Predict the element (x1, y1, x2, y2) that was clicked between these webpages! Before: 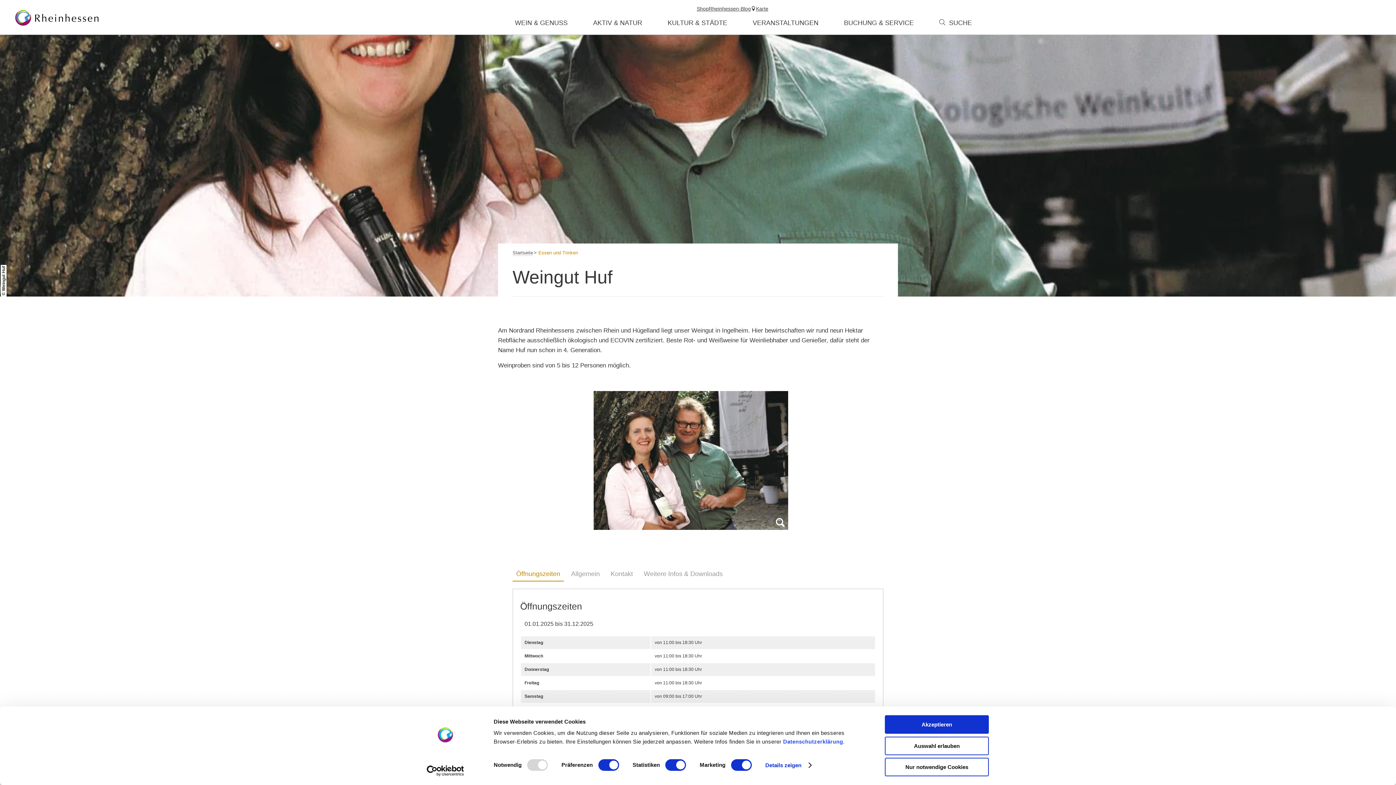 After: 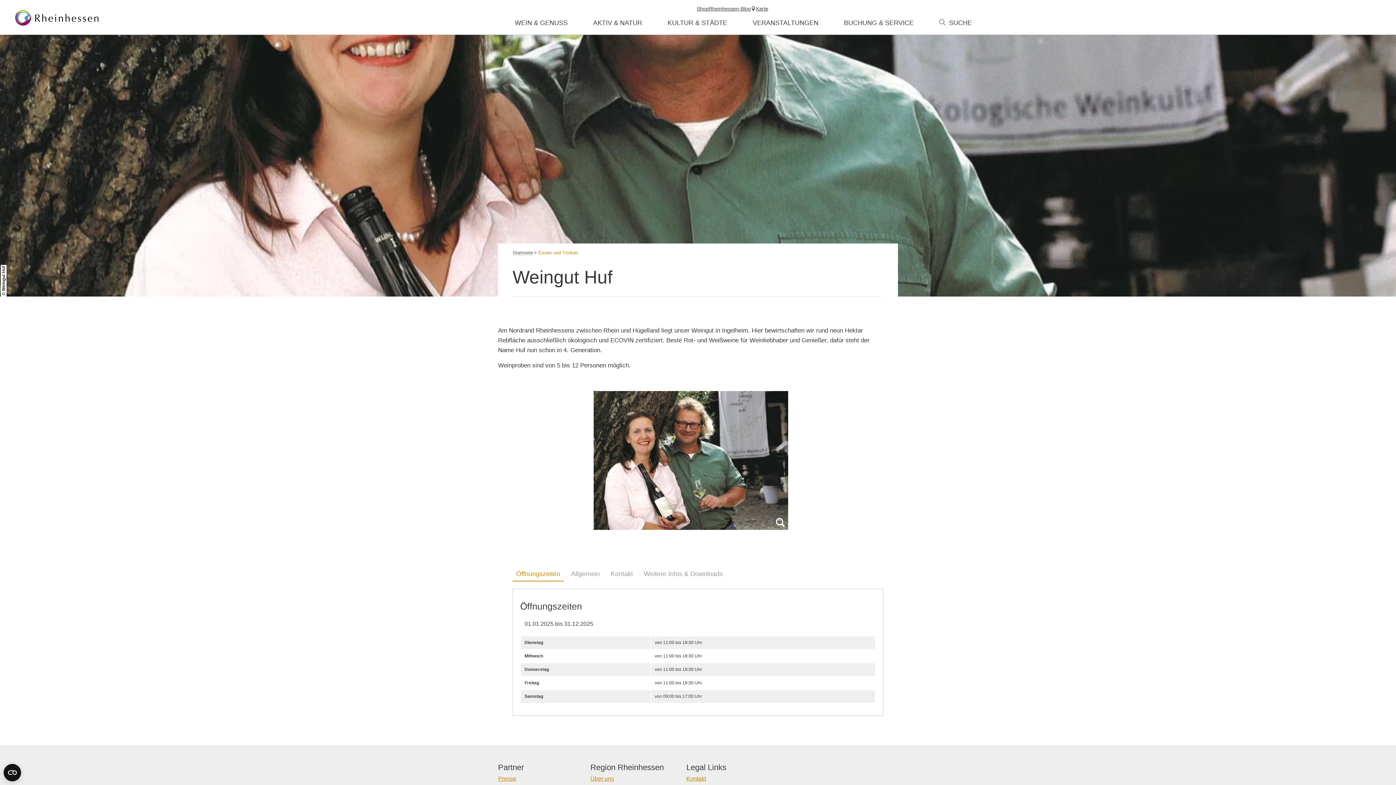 Action: label: Nur notwendige Cookies bbox: (885, 758, 989, 776)